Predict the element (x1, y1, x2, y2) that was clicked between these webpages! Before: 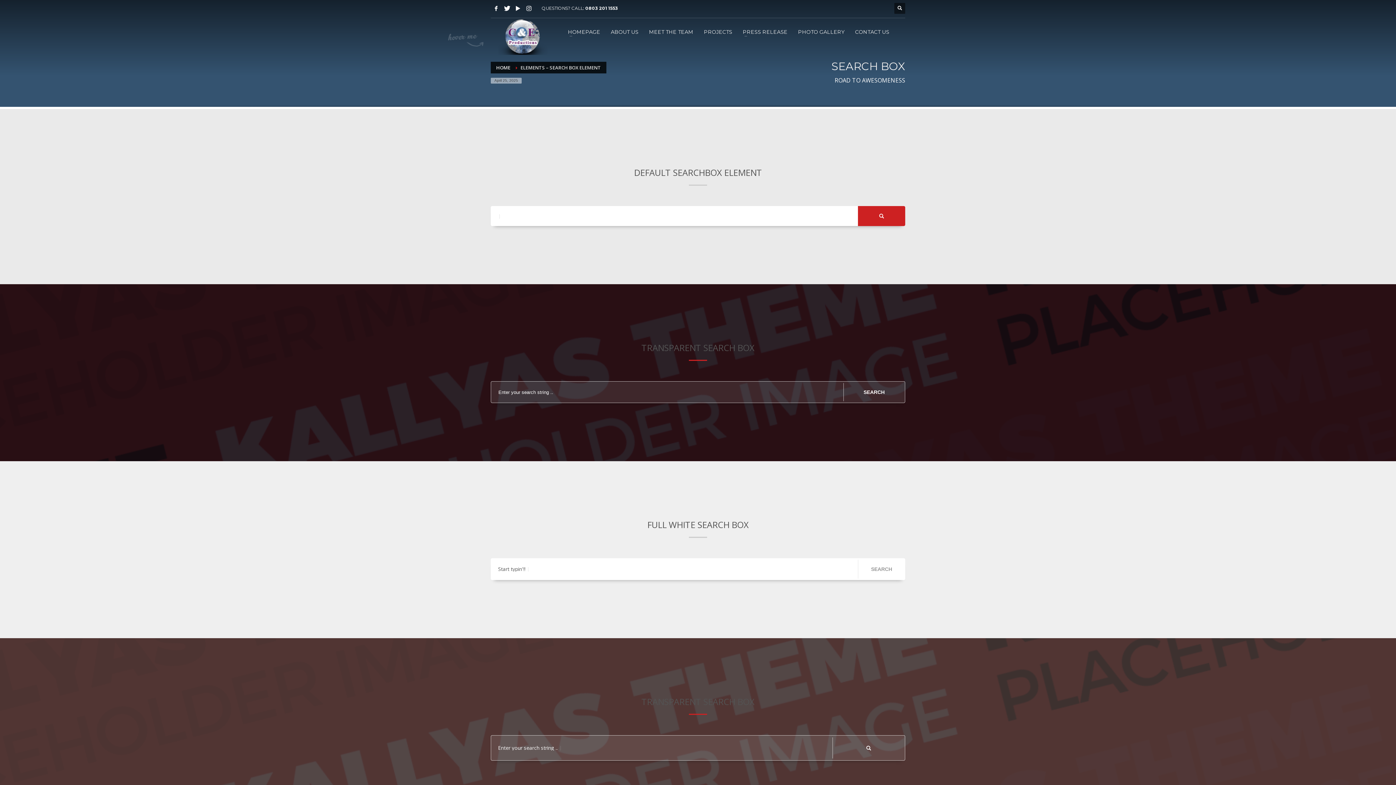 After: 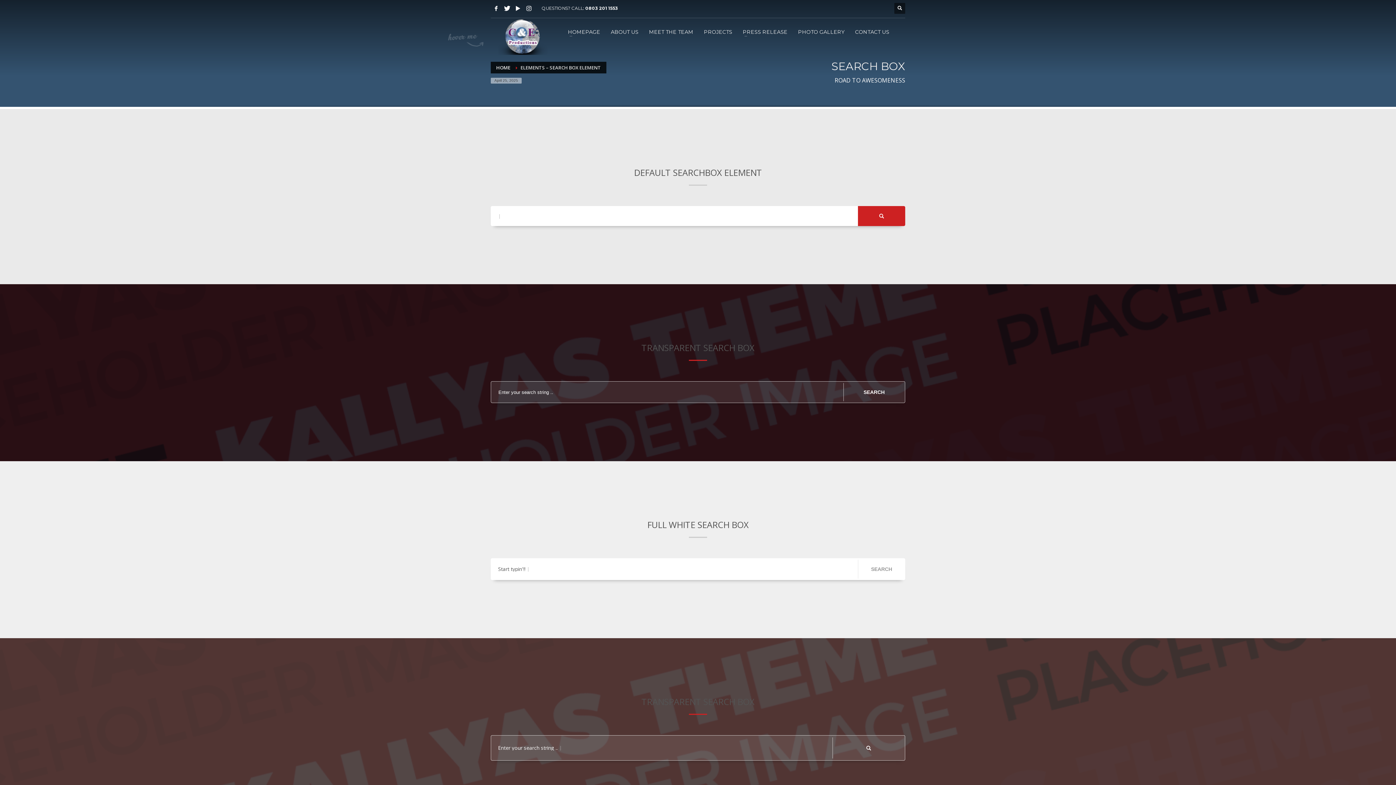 Action: bbox: (585, 5, 618, 10) label: 0803 201 1553